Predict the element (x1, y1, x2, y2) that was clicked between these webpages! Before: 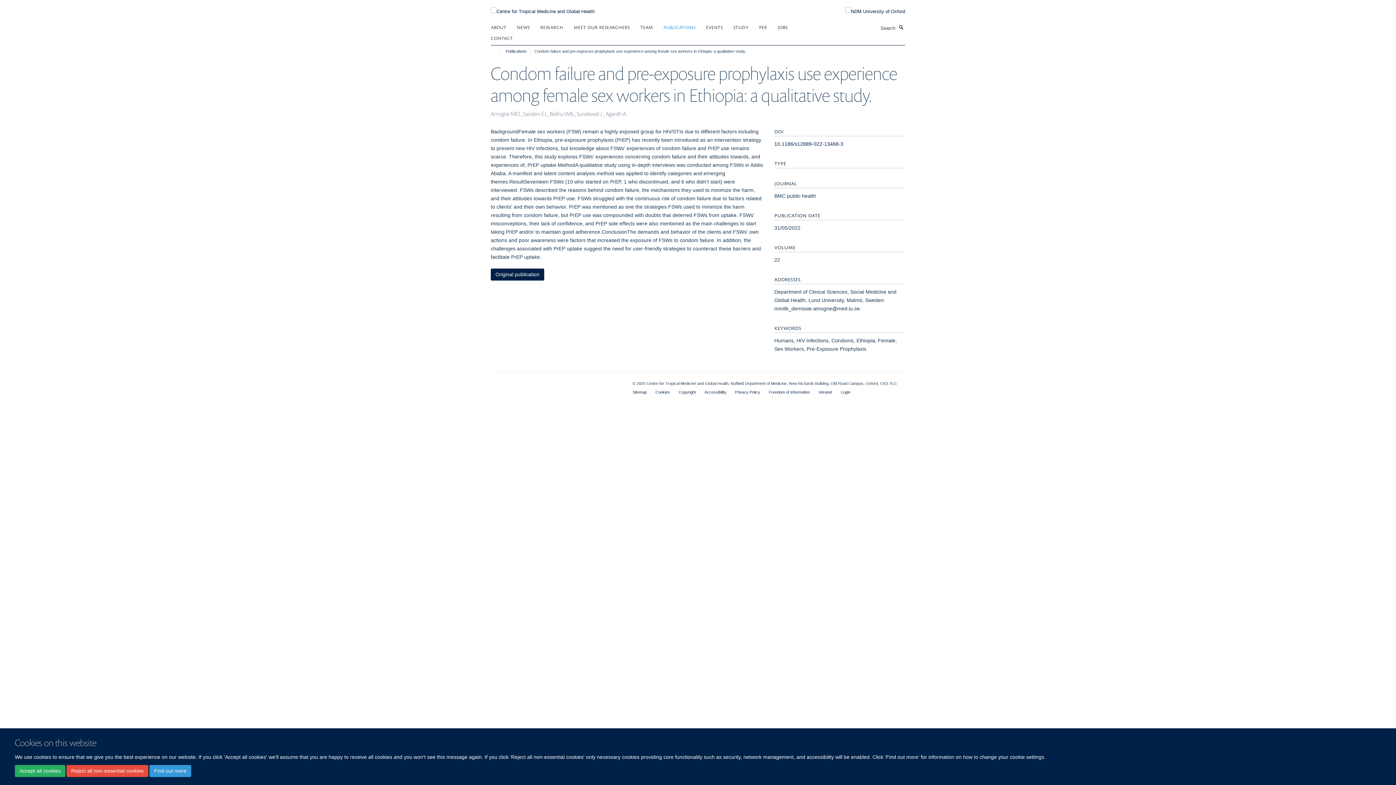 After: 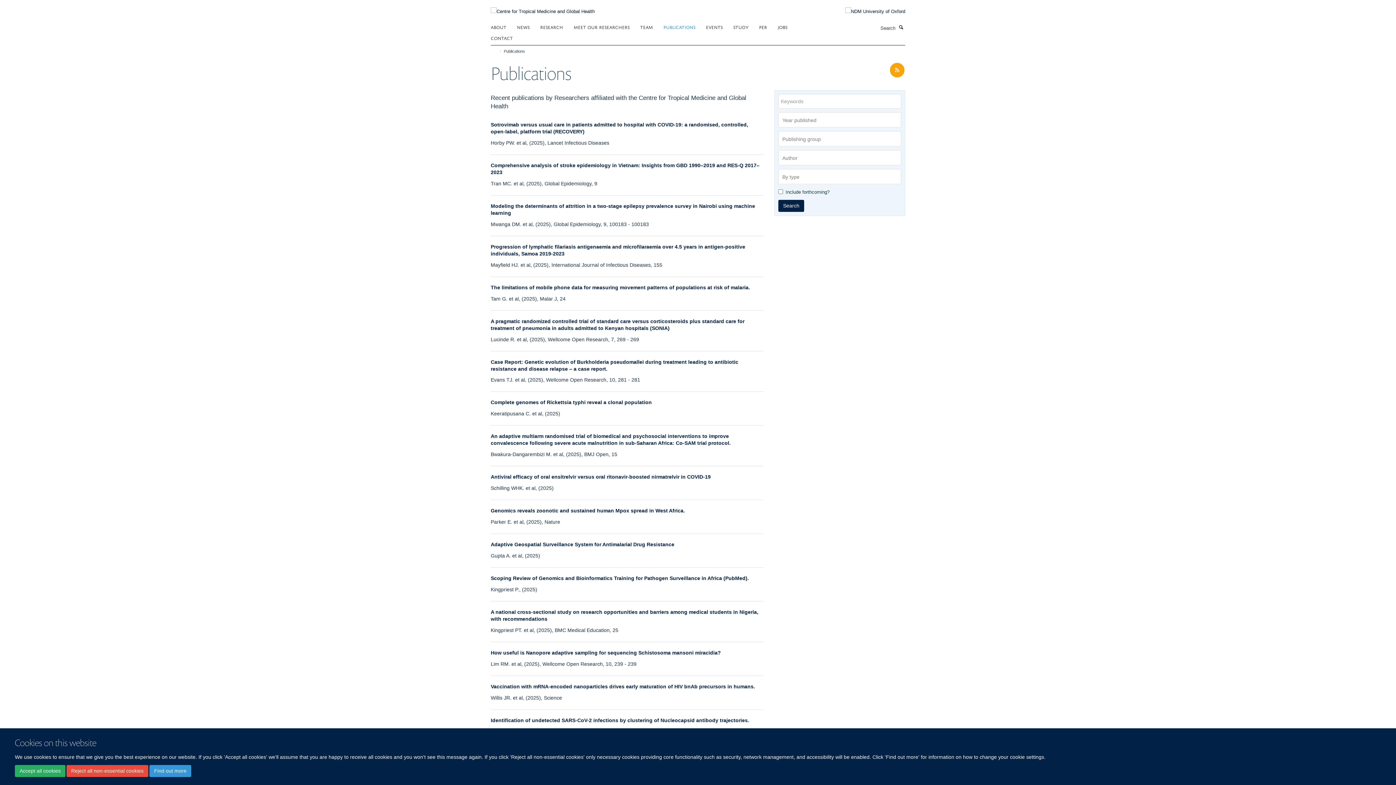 Action: bbox: (663, 21, 704, 32) label: PUBLICATIONS